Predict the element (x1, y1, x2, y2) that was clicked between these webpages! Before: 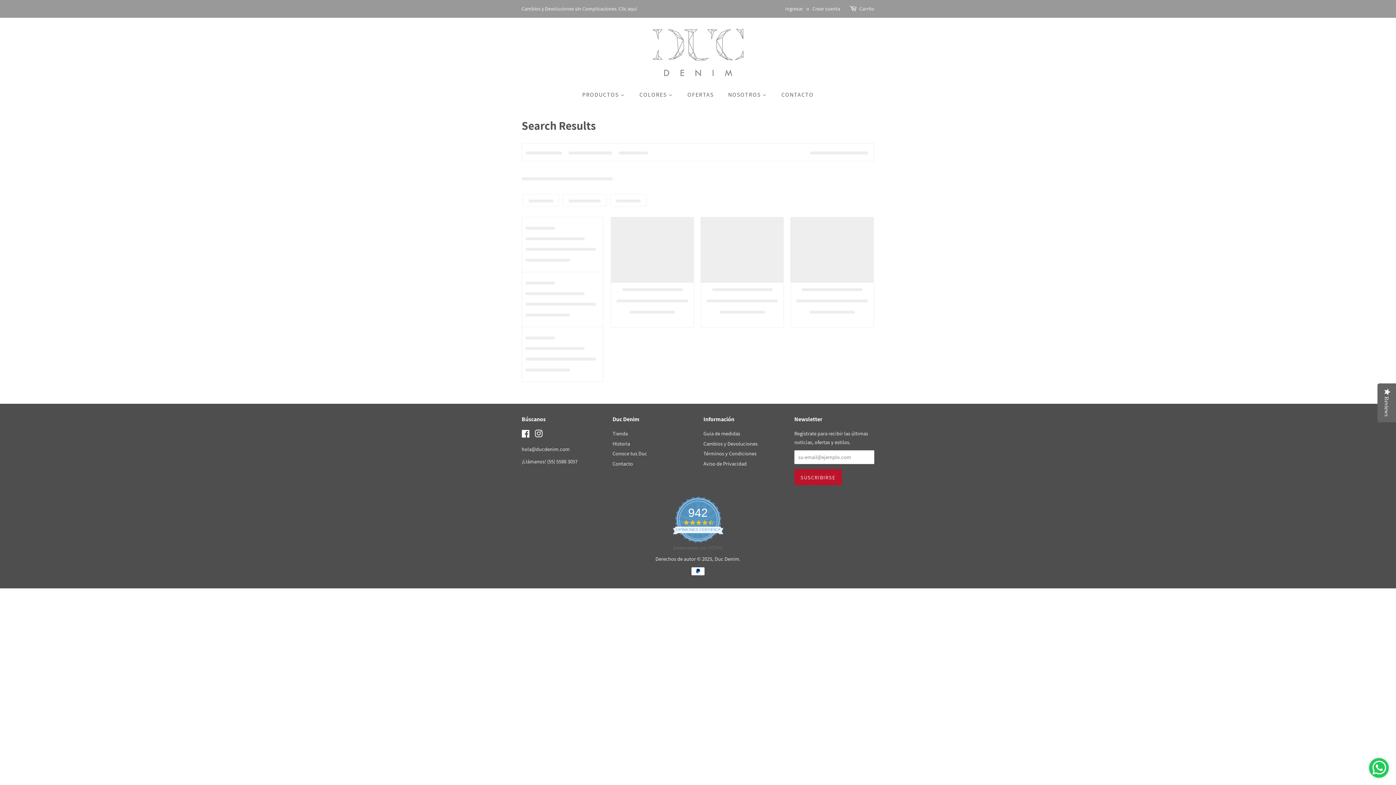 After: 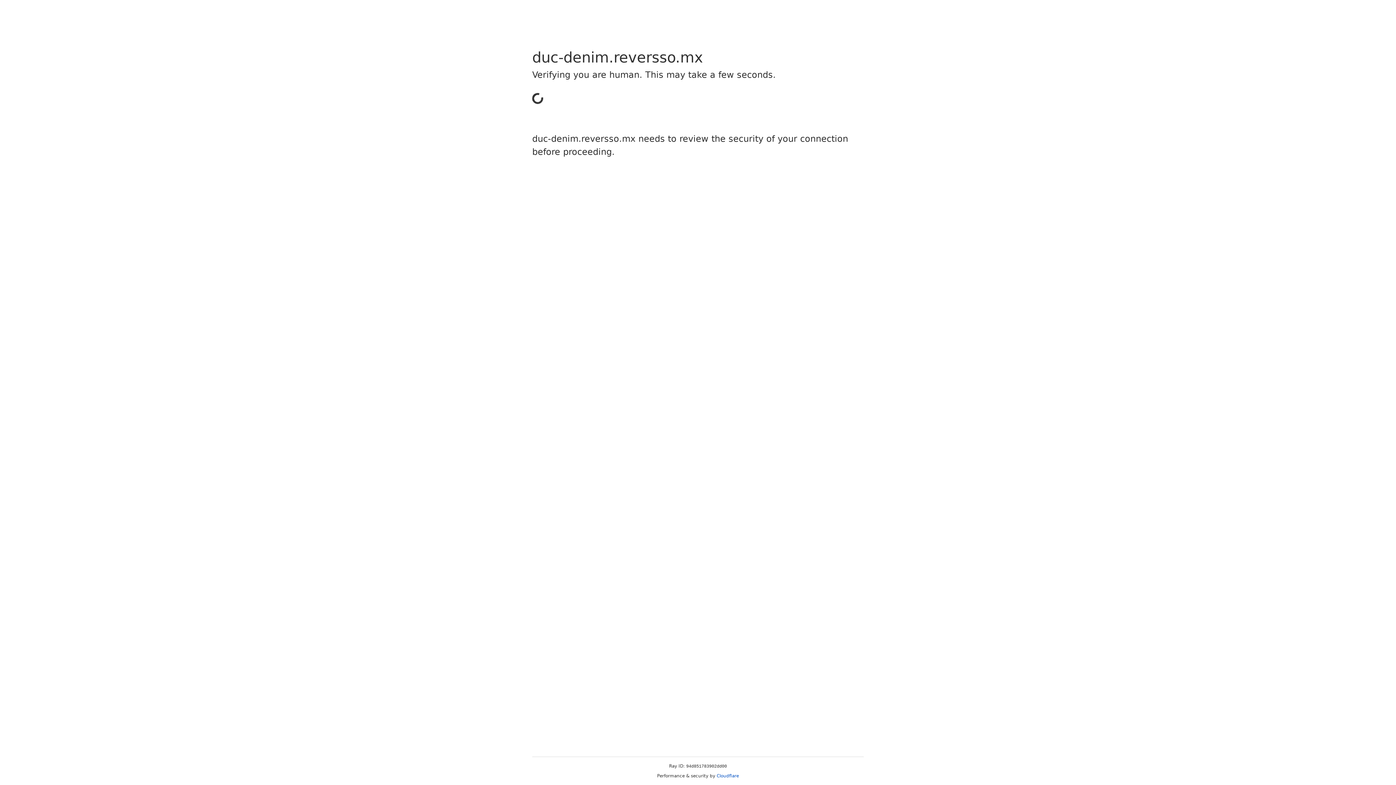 Action: label: Cambios y Devoluciones sin Complicaciones. Clic aquí bbox: (521, 5, 637, 12)